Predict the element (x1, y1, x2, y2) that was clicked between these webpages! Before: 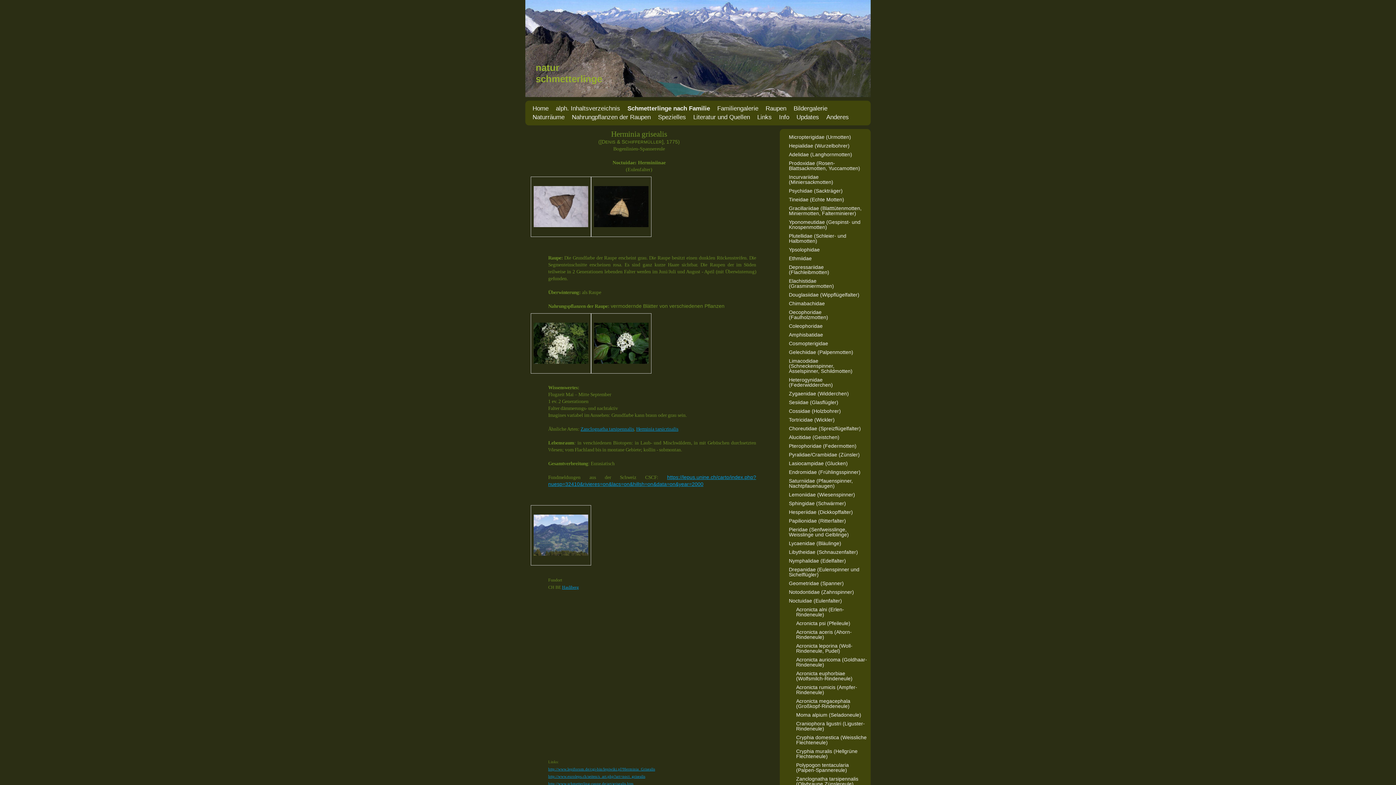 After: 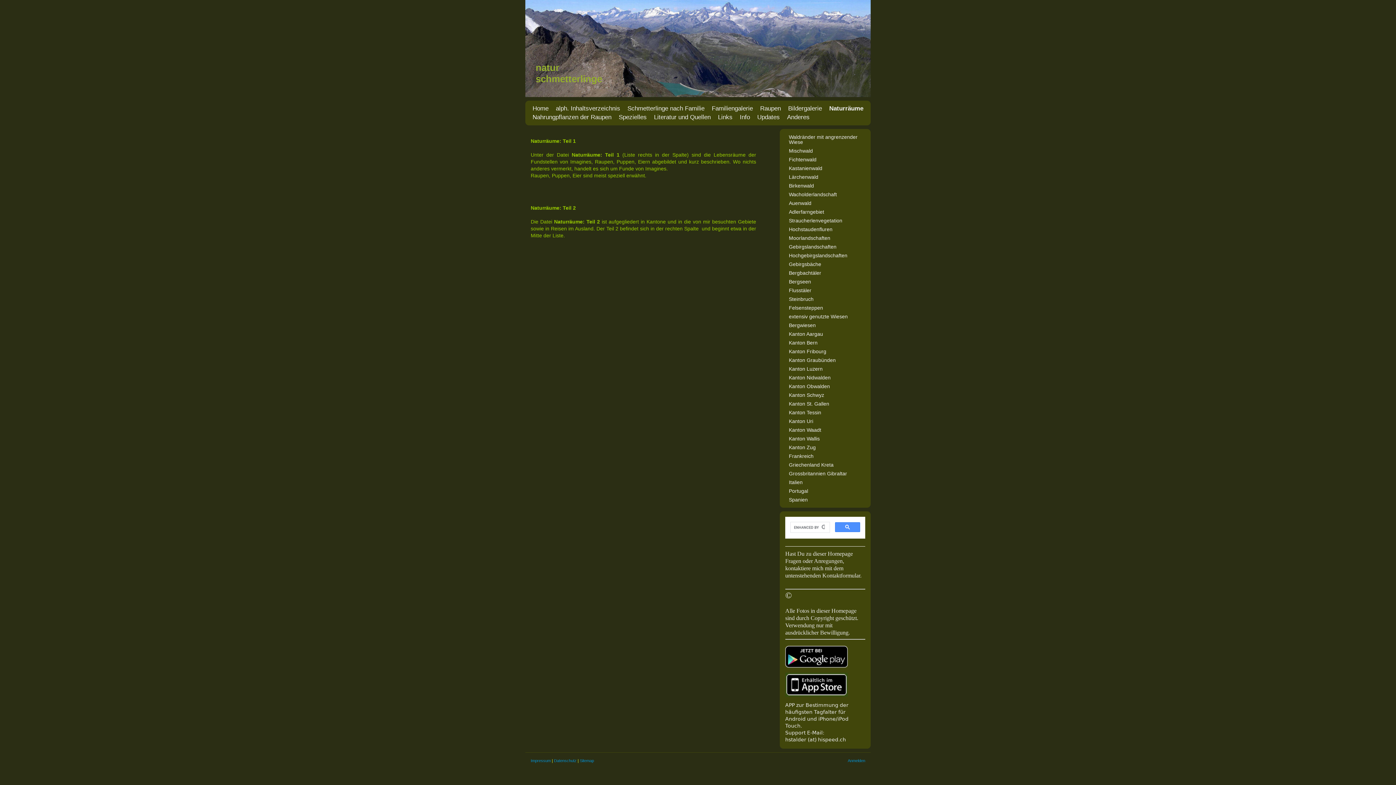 Action: bbox: (529, 113, 568, 121) label: Naturräume